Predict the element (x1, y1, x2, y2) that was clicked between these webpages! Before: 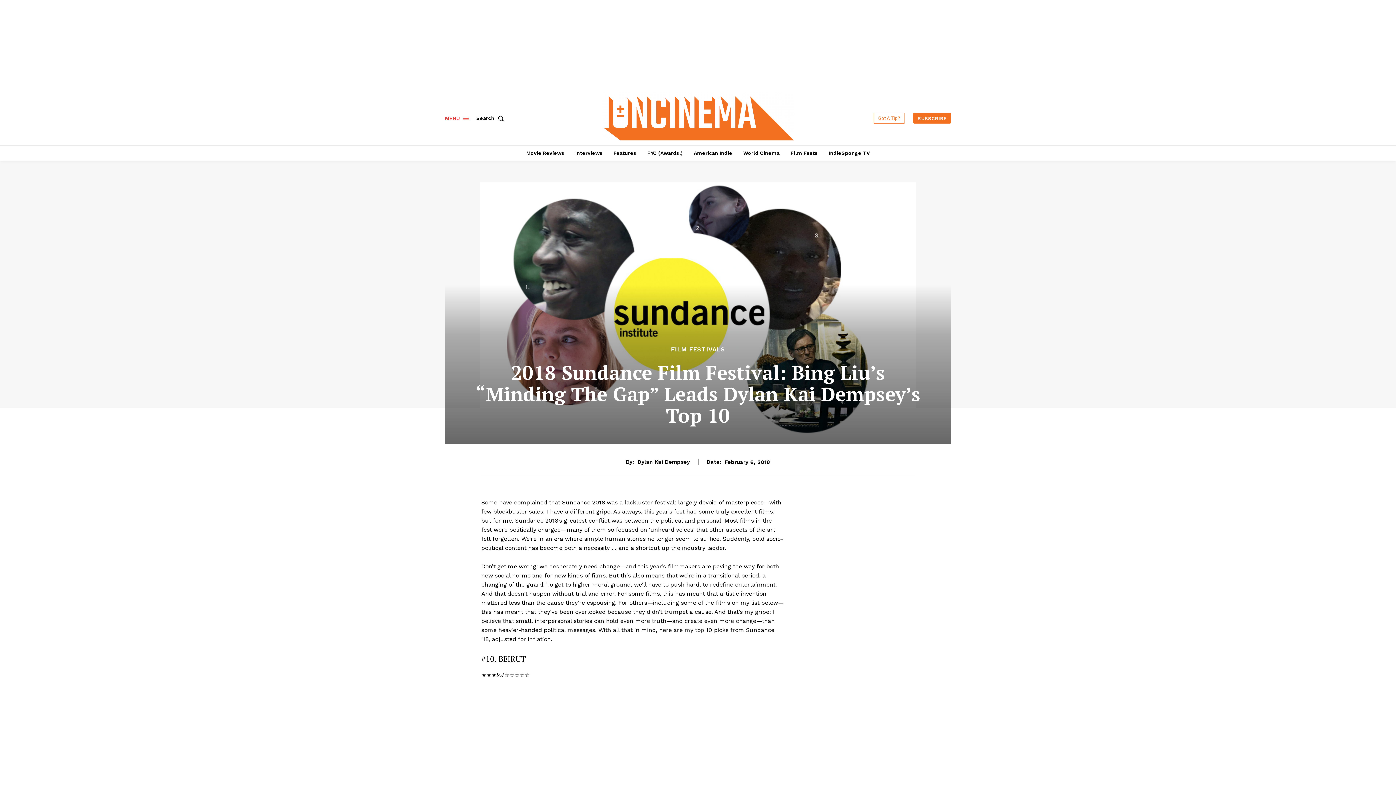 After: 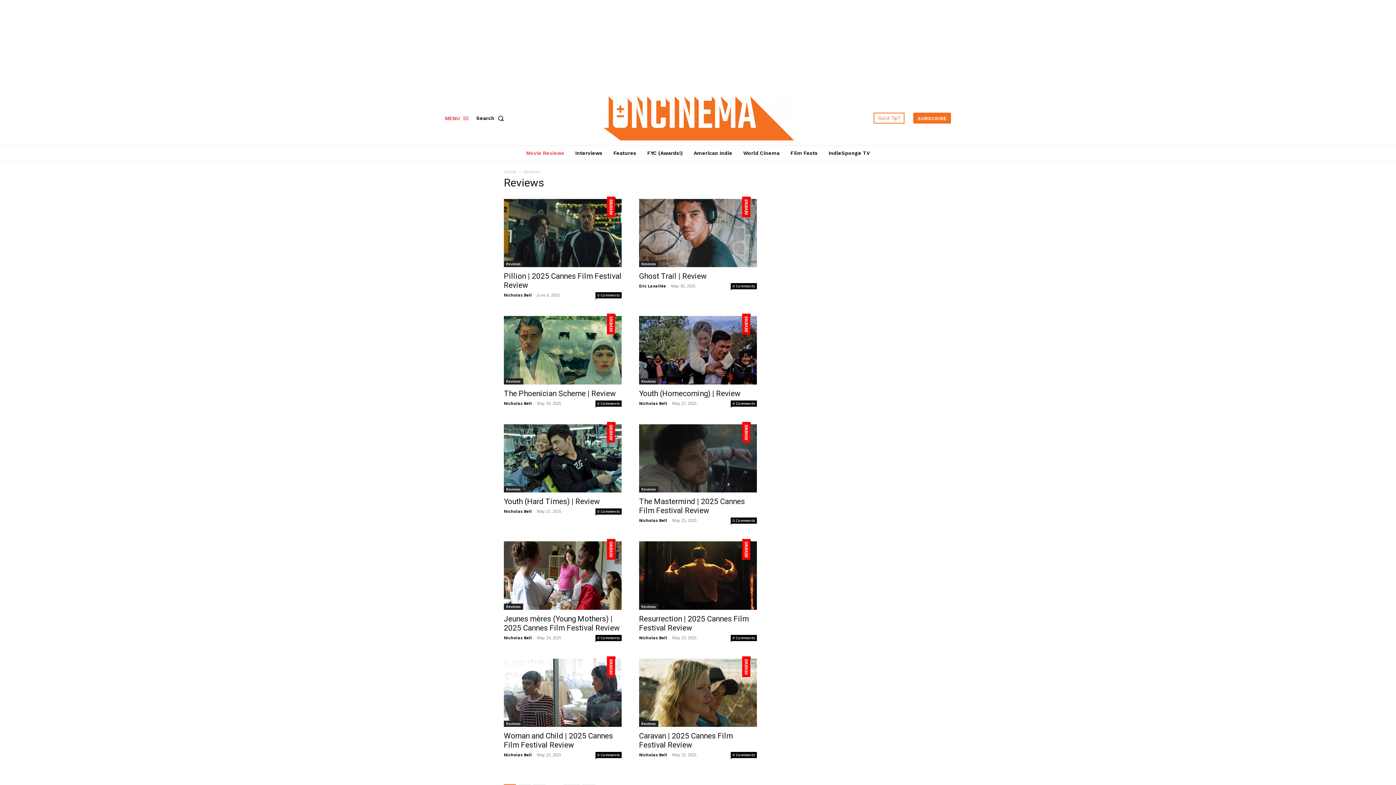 Action: label: Movie Reviews bbox: (522, 145, 568, 160)